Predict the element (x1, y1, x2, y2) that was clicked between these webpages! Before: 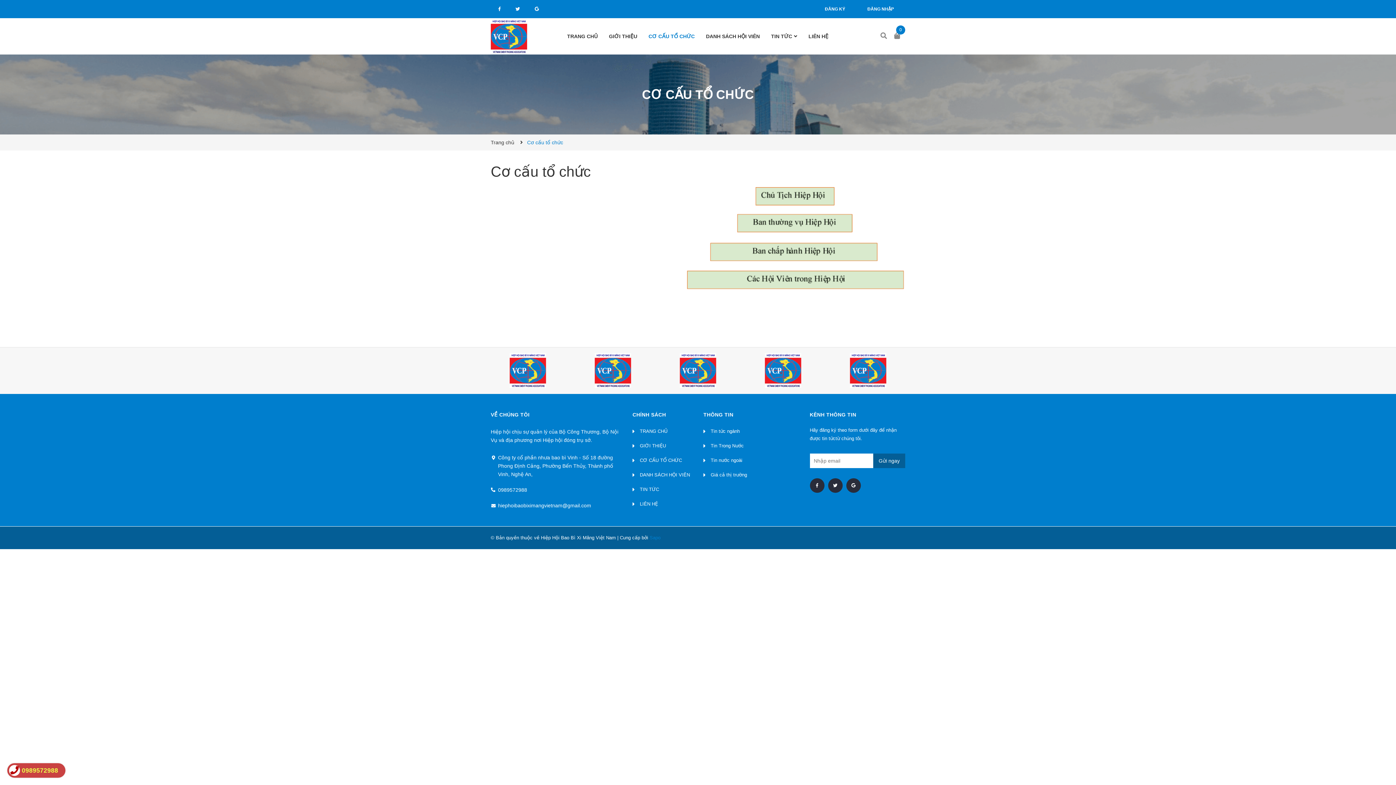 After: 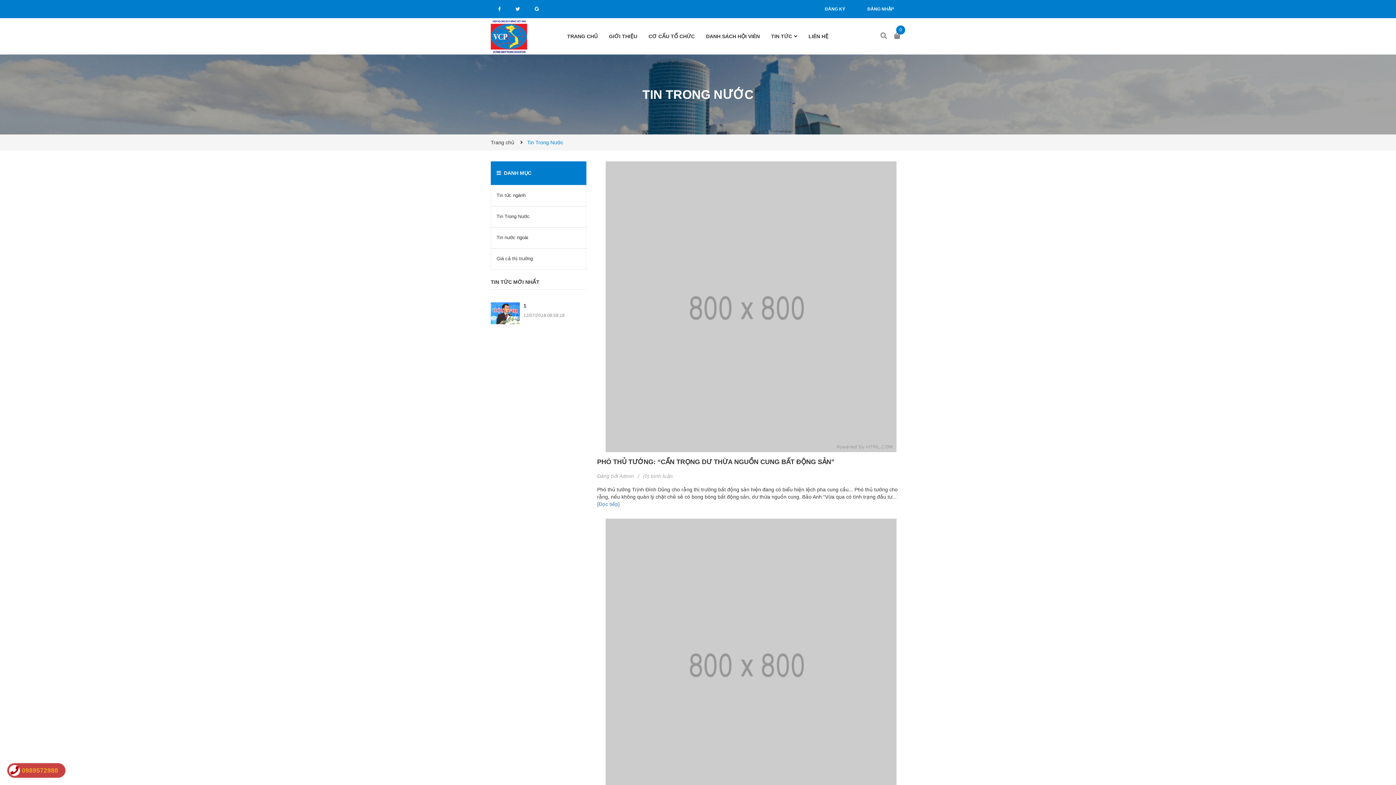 Action: label: Tin Trong Nước bbox: (703, 443, 744, 448)